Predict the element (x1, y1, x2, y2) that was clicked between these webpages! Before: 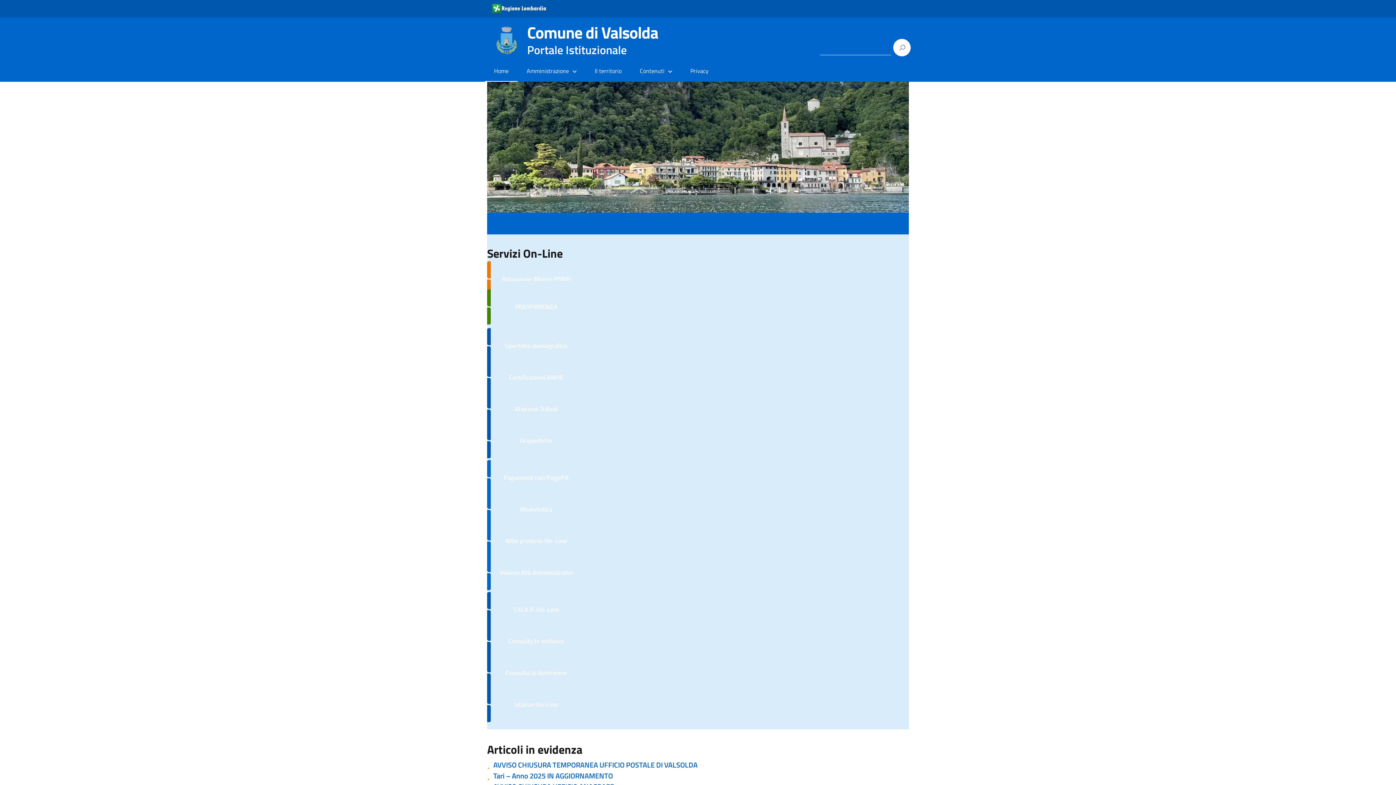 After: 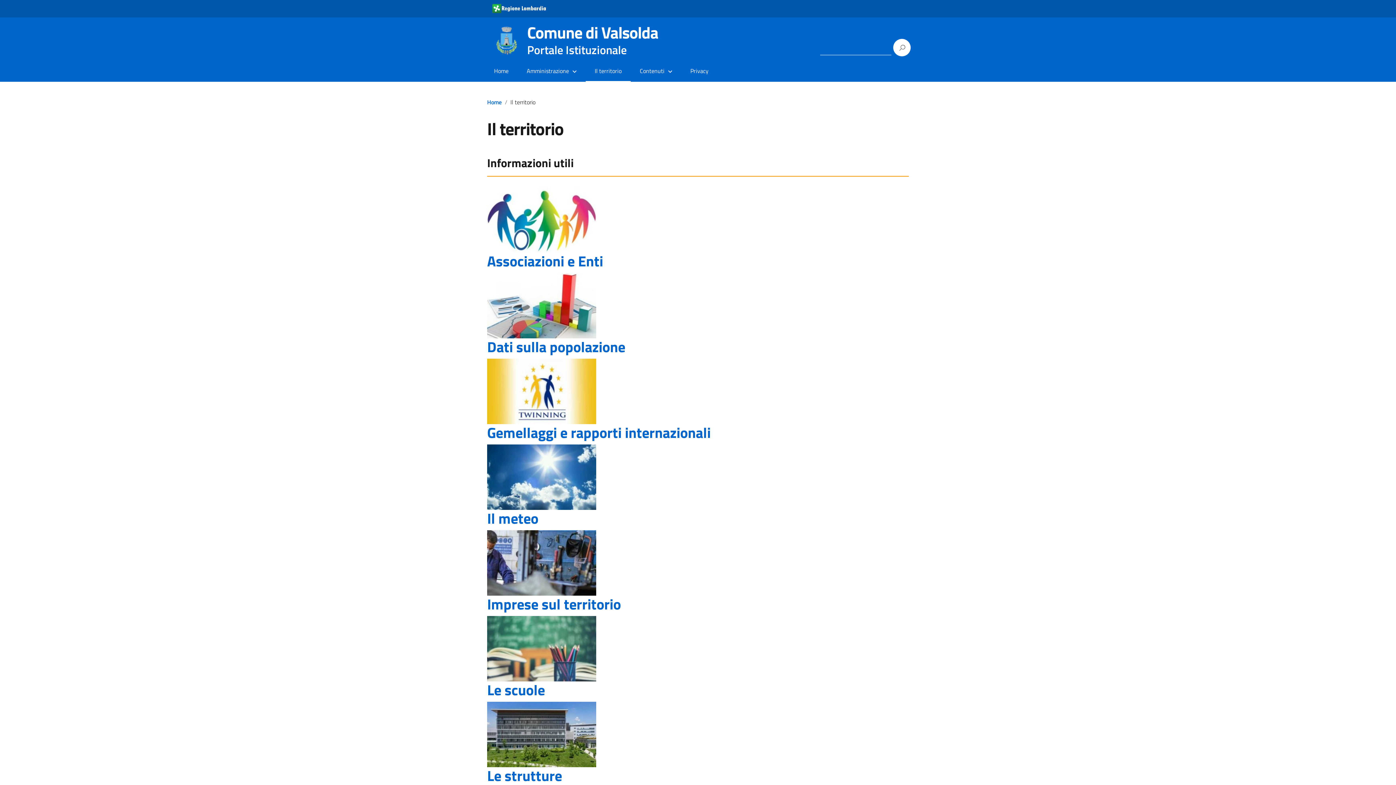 Action: label: Il territorio bbox: (589, 66, 627, 75)